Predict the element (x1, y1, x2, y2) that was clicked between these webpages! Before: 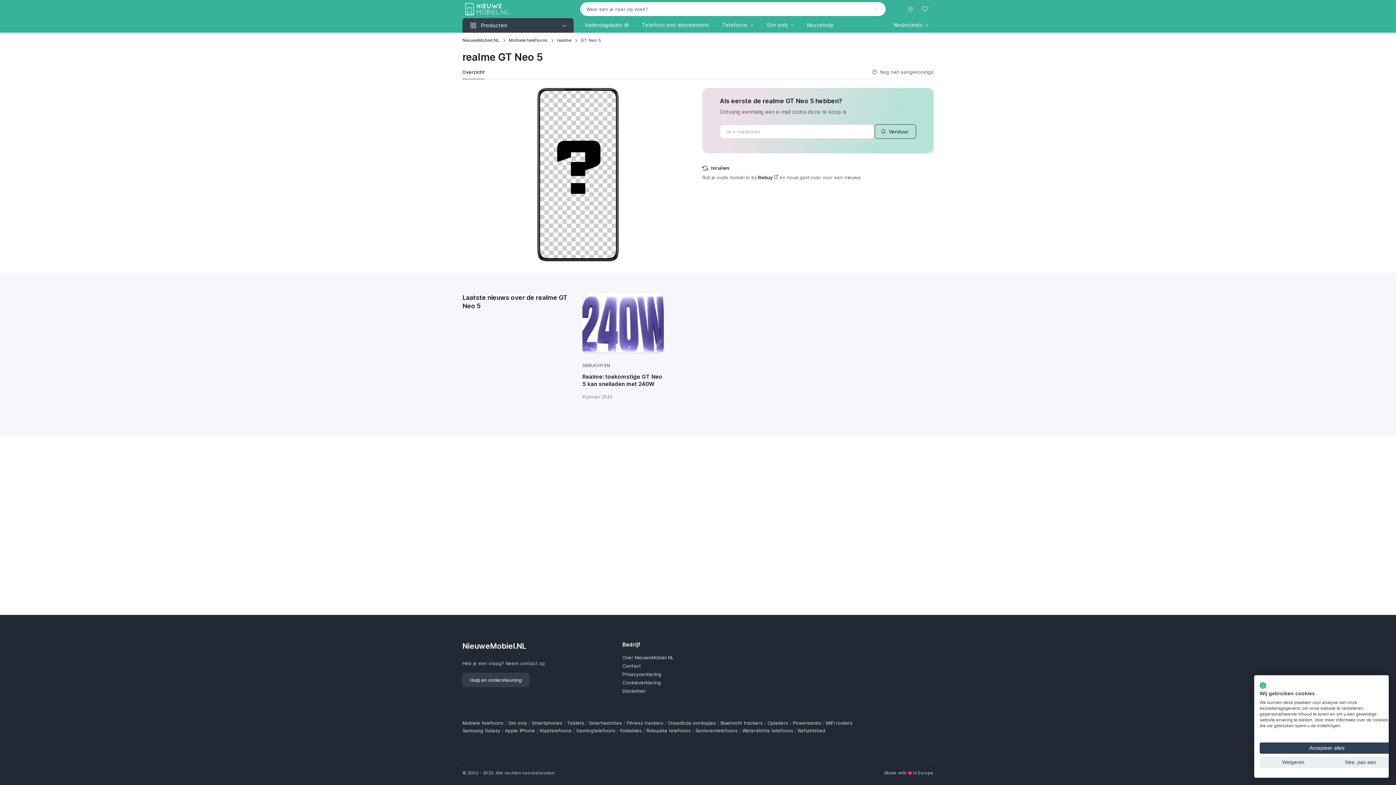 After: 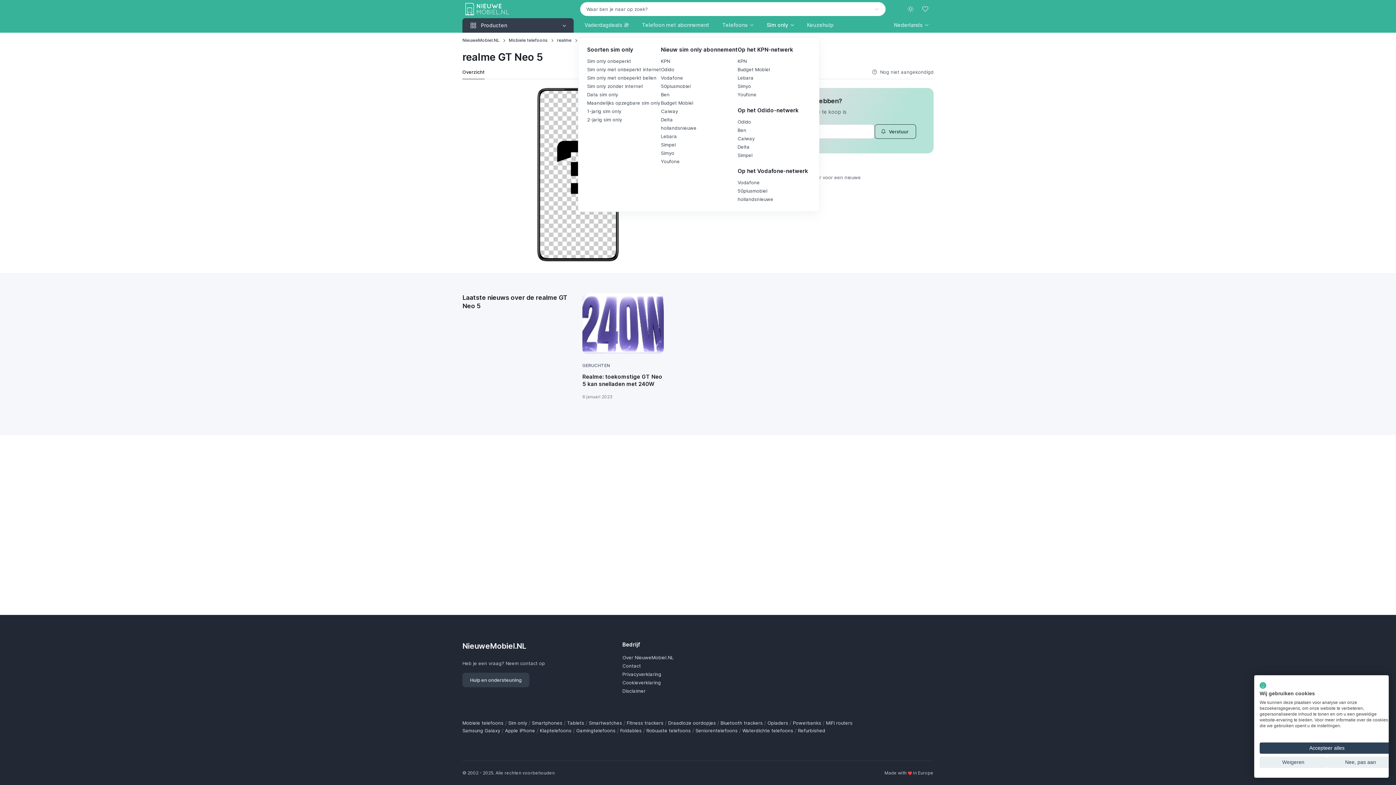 Action: label: Sim only bbox: (760, 18, 800, 31)